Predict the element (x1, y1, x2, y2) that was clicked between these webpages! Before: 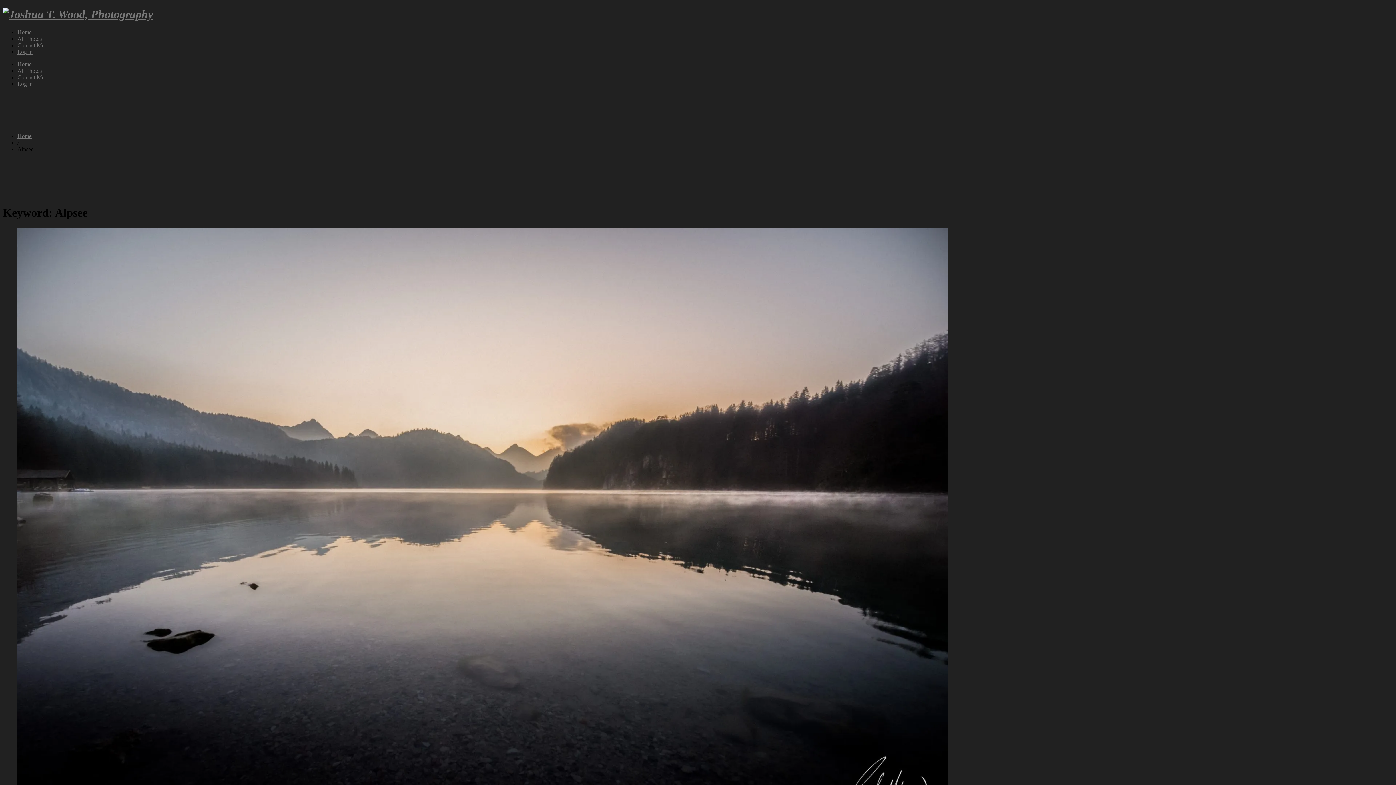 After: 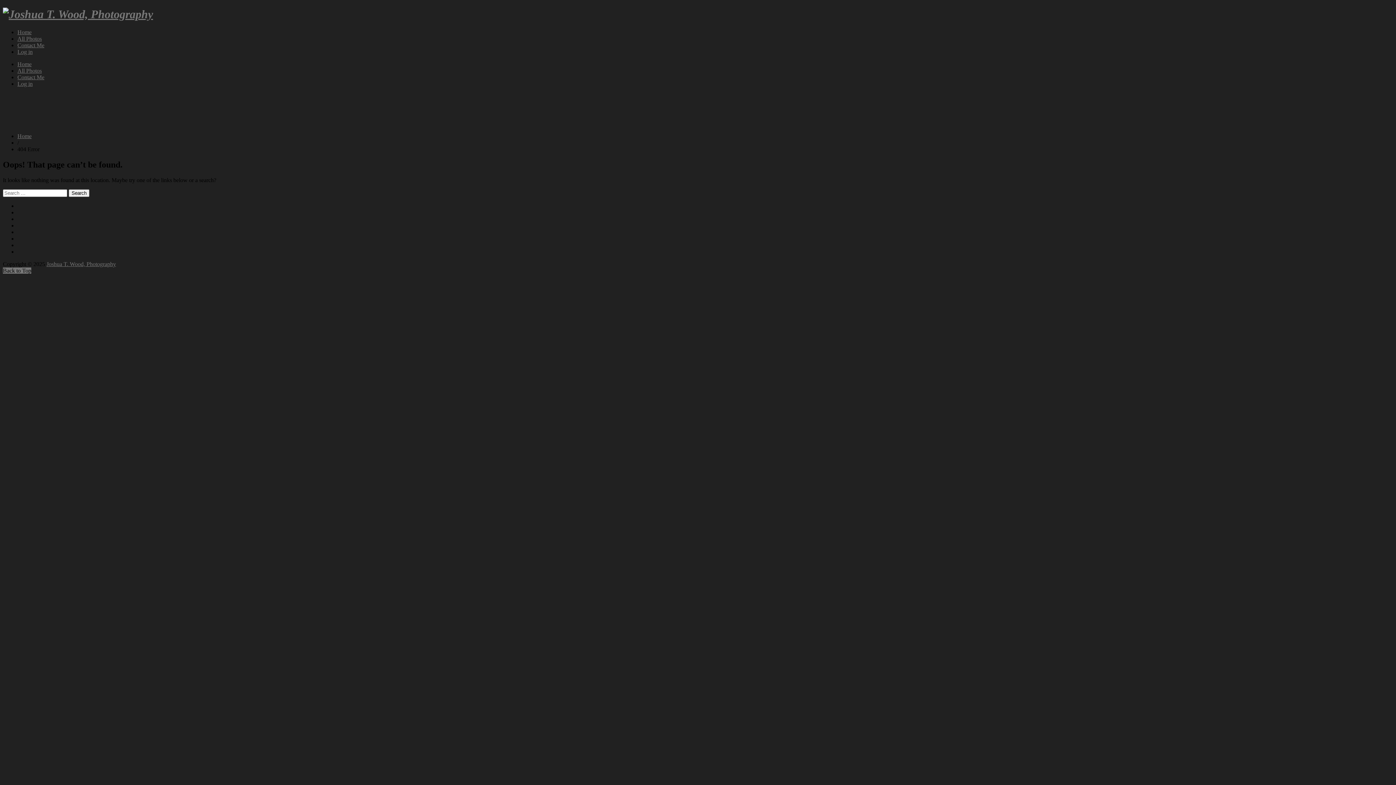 Action: label: Log in bbox: (17, 48, 32, 54)